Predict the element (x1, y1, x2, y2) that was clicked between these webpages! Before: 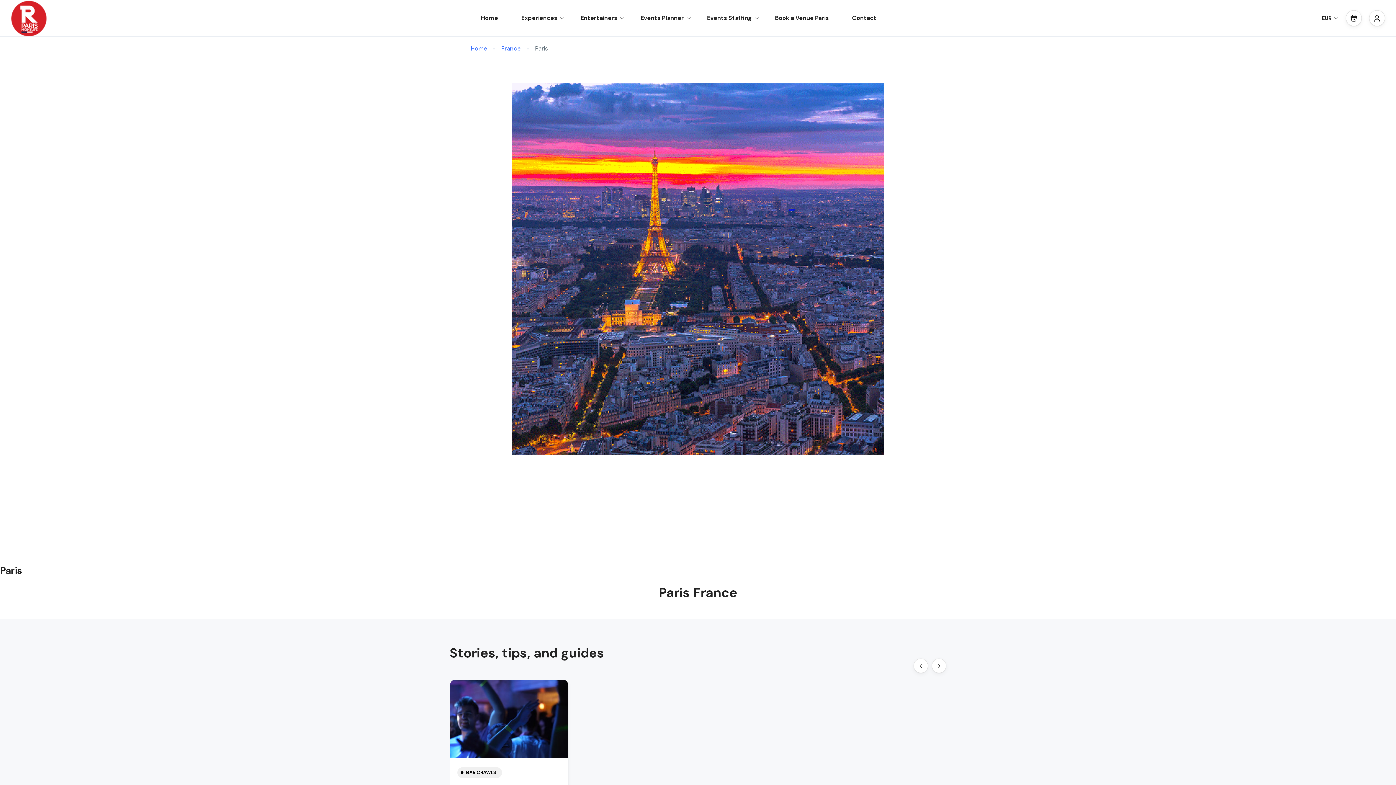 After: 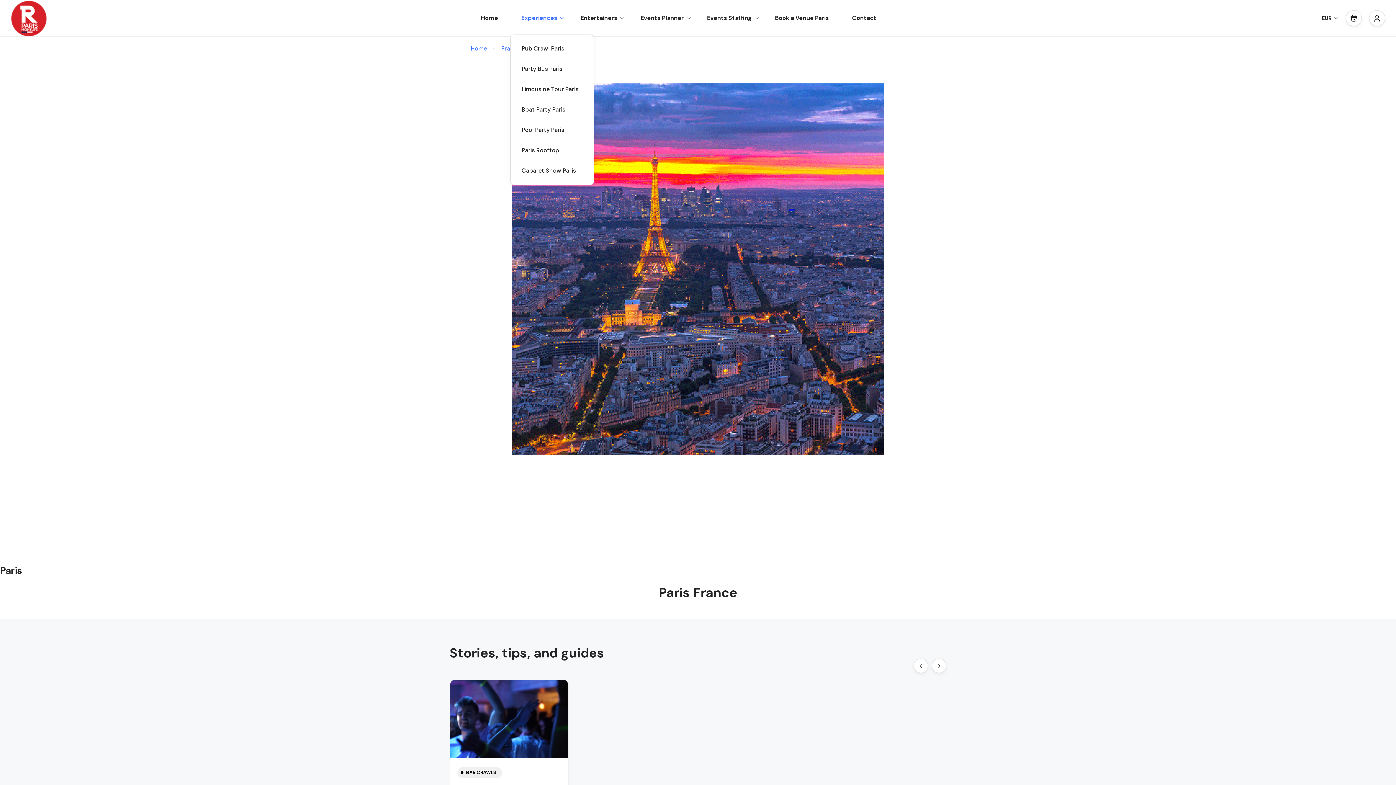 Action: label: Experiences bbox: (510, 1, 568, 34)